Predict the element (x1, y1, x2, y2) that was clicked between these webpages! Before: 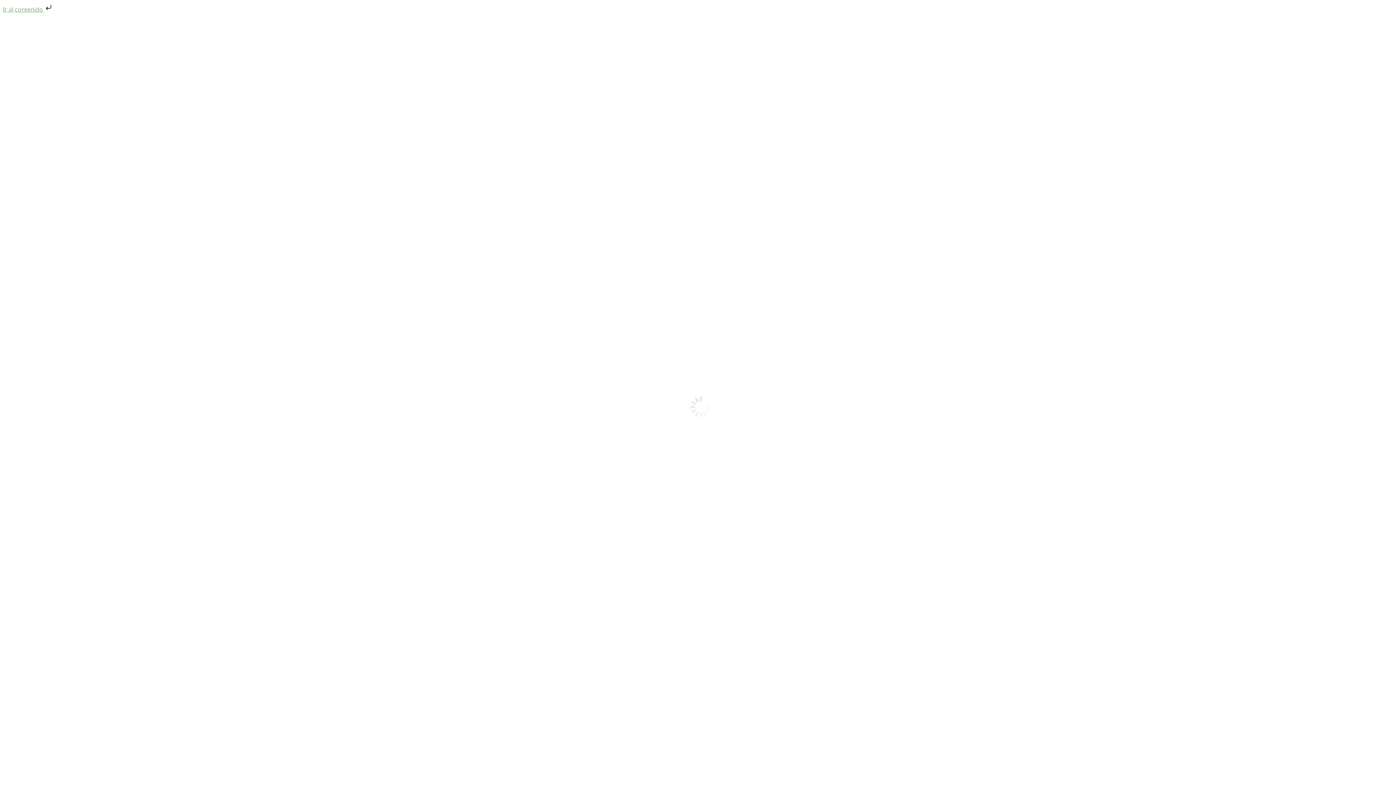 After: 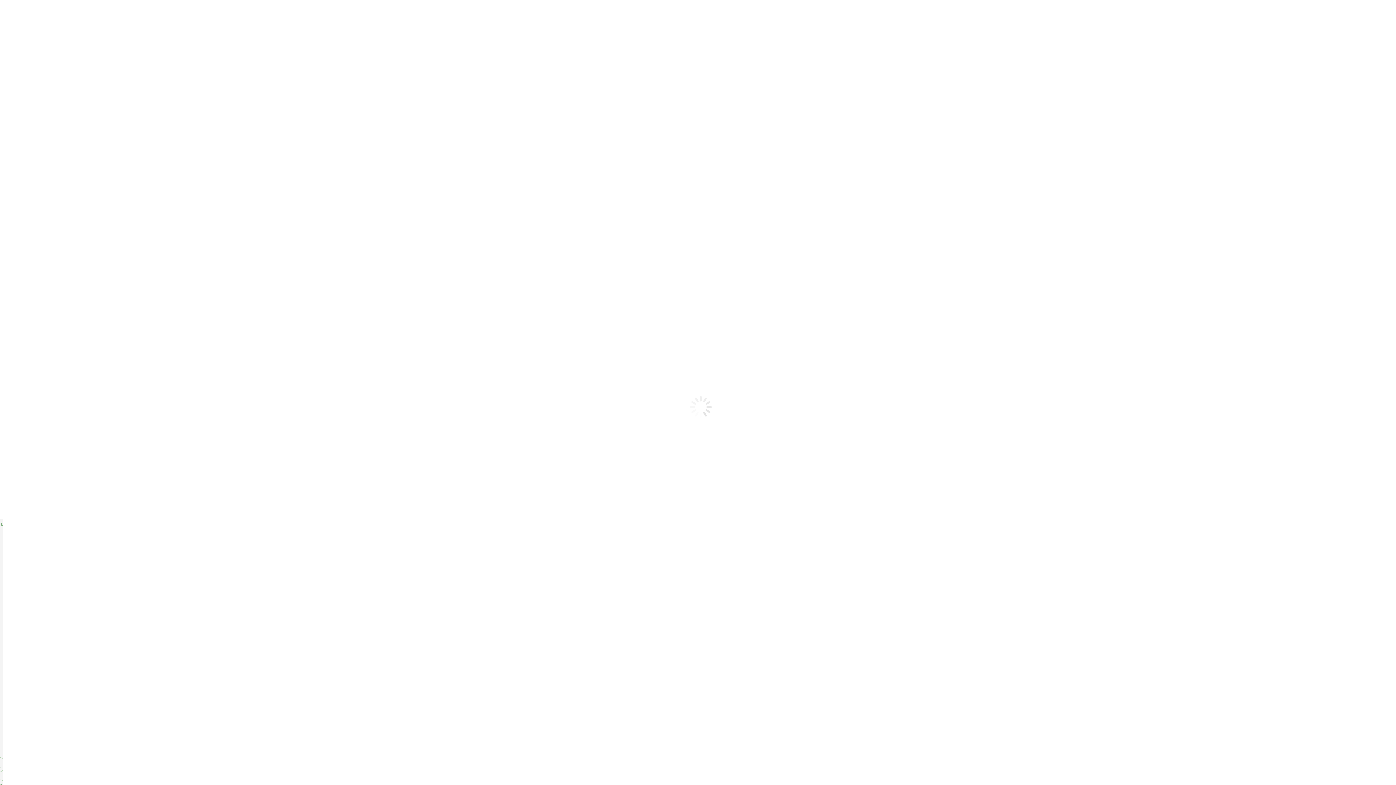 Action: label: Ir al contenido  bbox: (2, 5, 53, 13)